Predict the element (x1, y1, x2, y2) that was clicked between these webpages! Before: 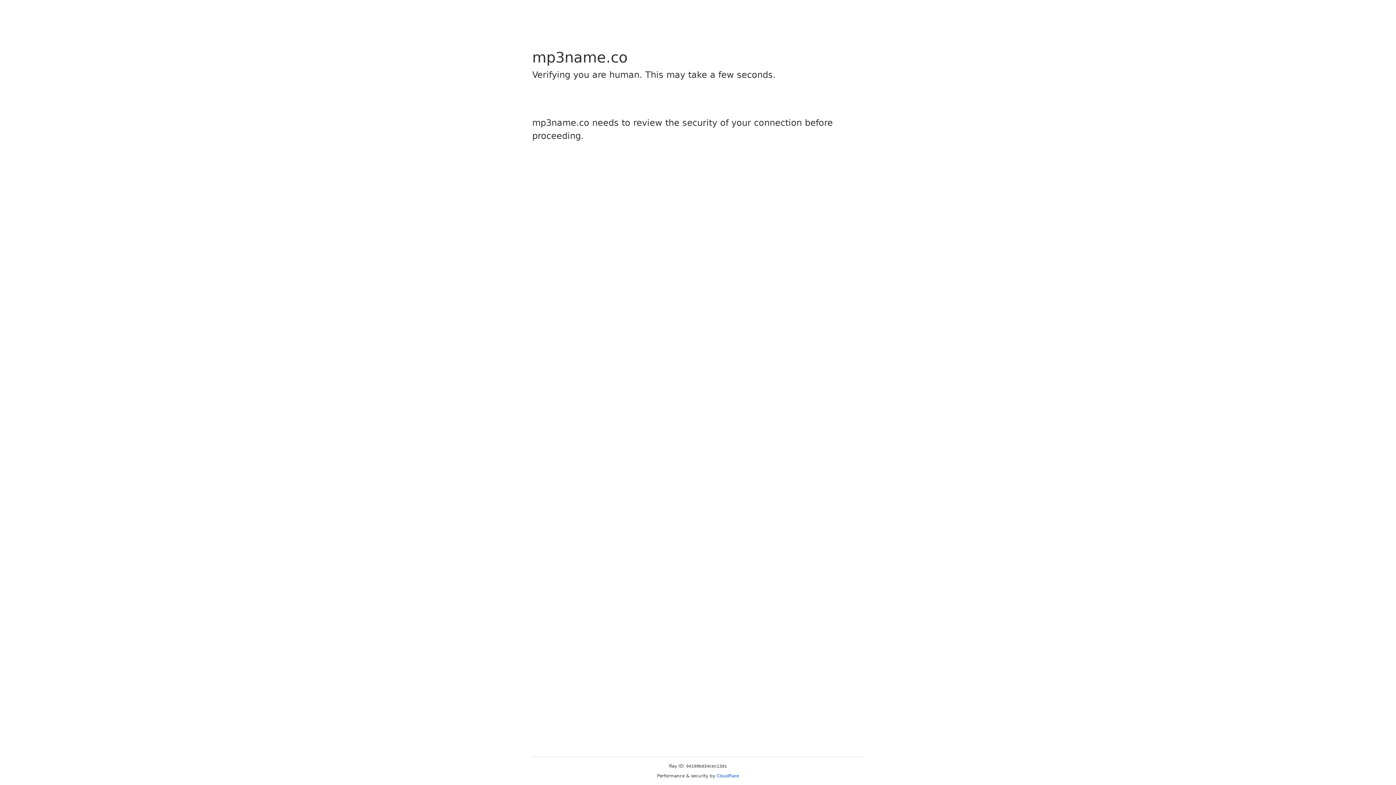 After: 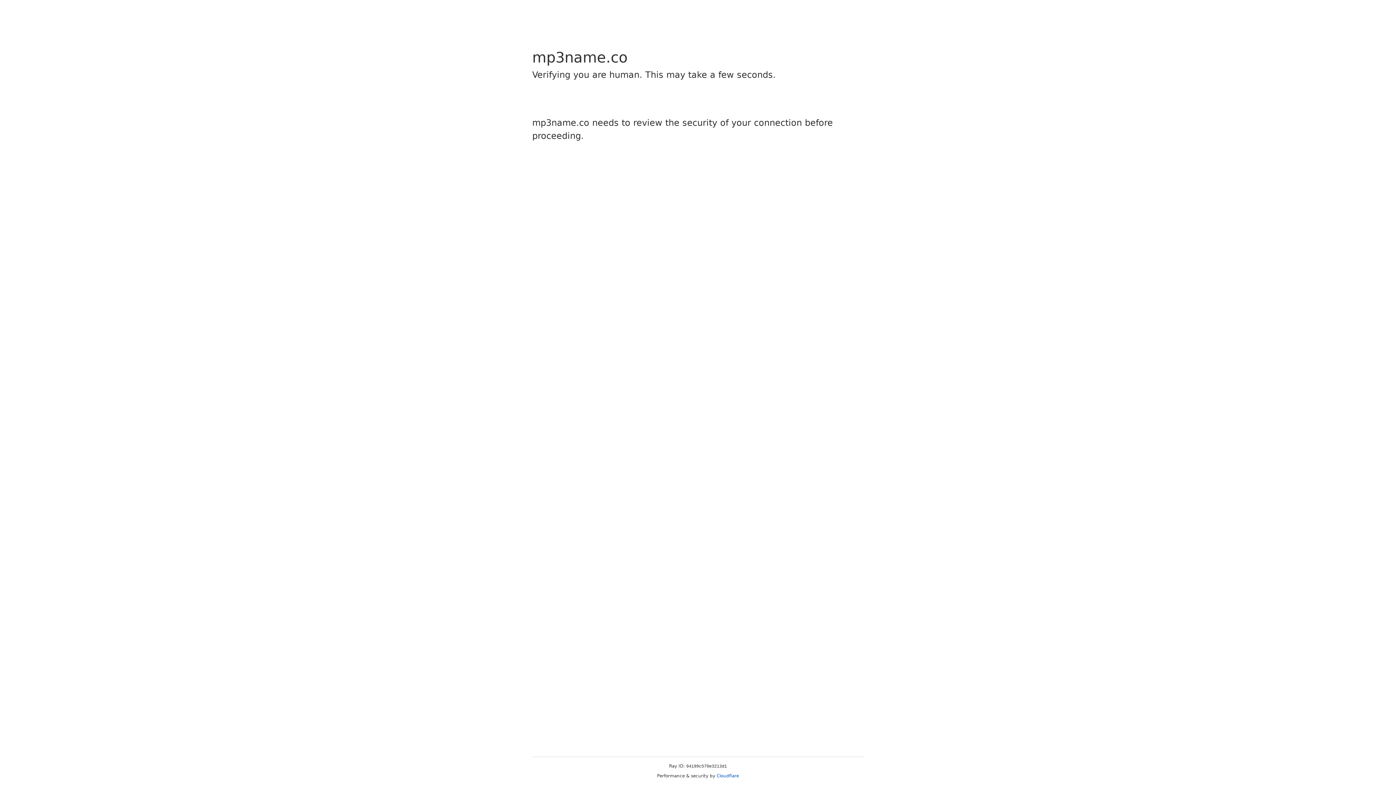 Action: label: Cloudflare bbox: (716, 773, 739, 778)